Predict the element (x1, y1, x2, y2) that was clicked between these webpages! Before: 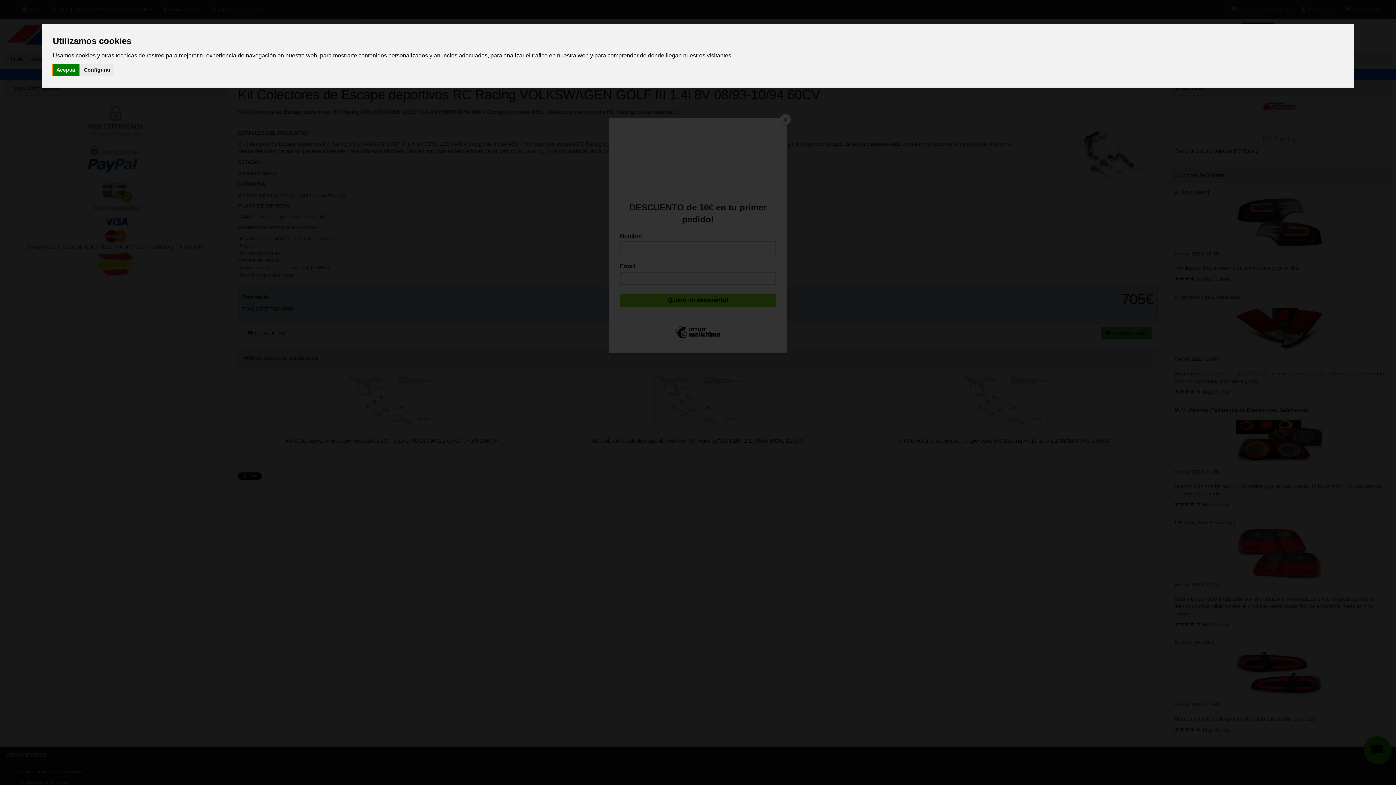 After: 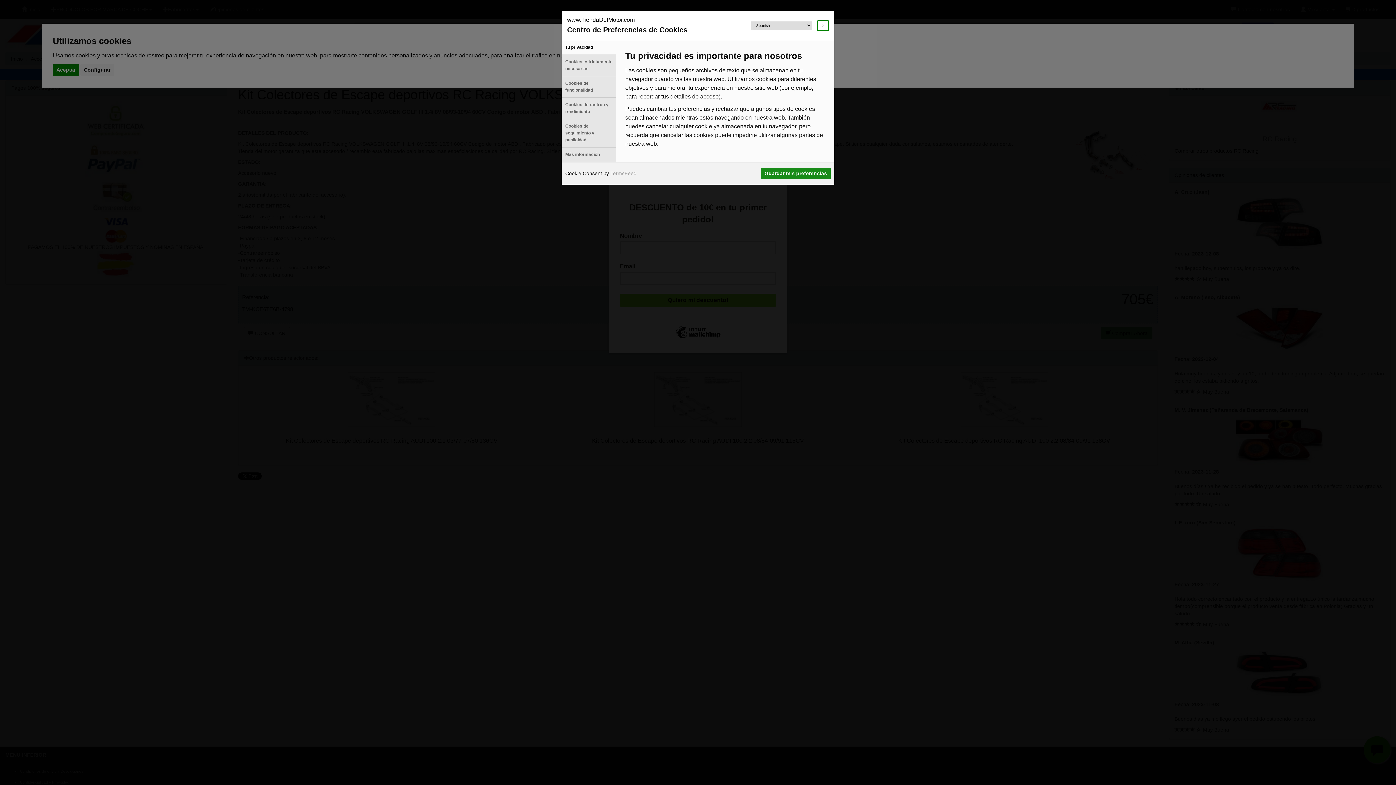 Action: bbox: (80, 64, 114, 75) label: Configurar